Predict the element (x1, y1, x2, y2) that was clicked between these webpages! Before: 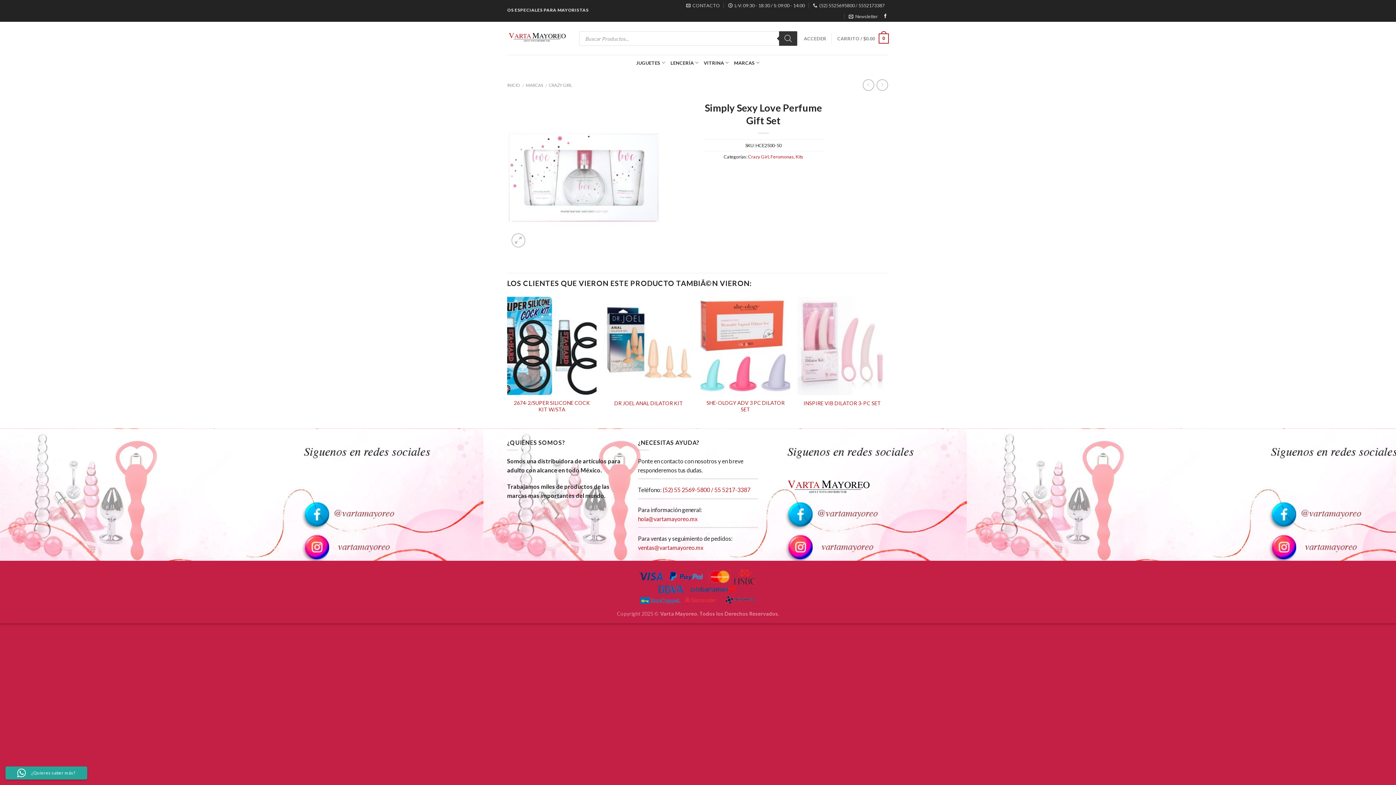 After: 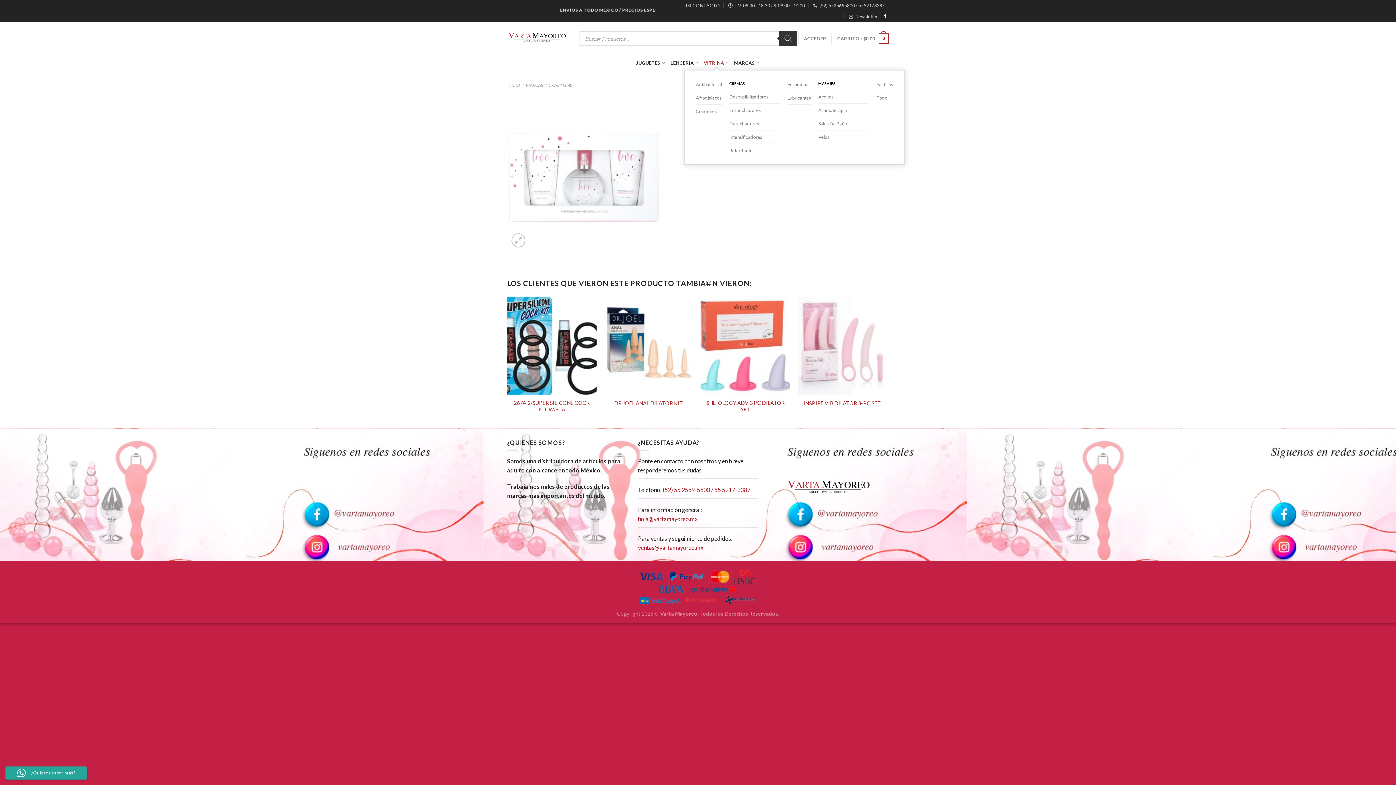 Action: label: VITRINA bbox: (703, 55, 729, 69)